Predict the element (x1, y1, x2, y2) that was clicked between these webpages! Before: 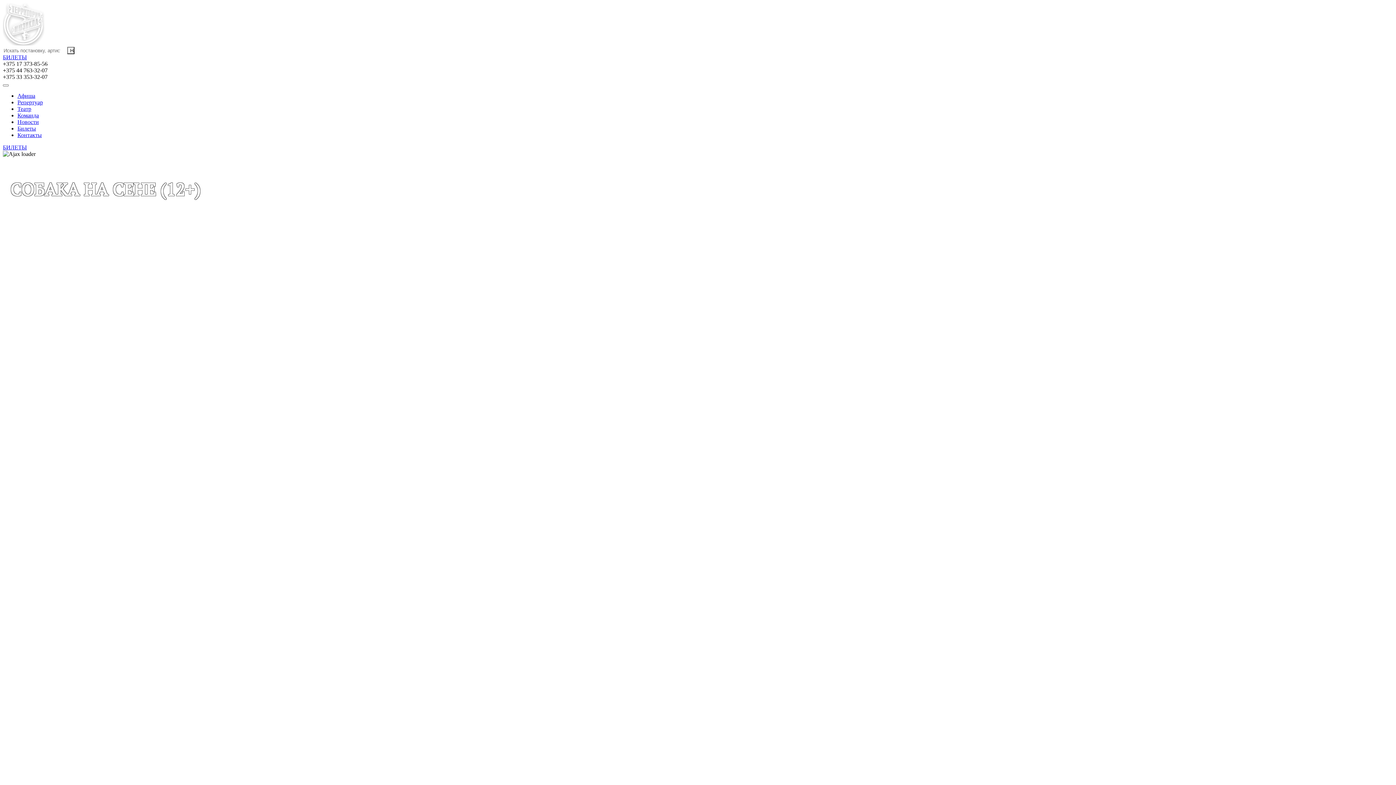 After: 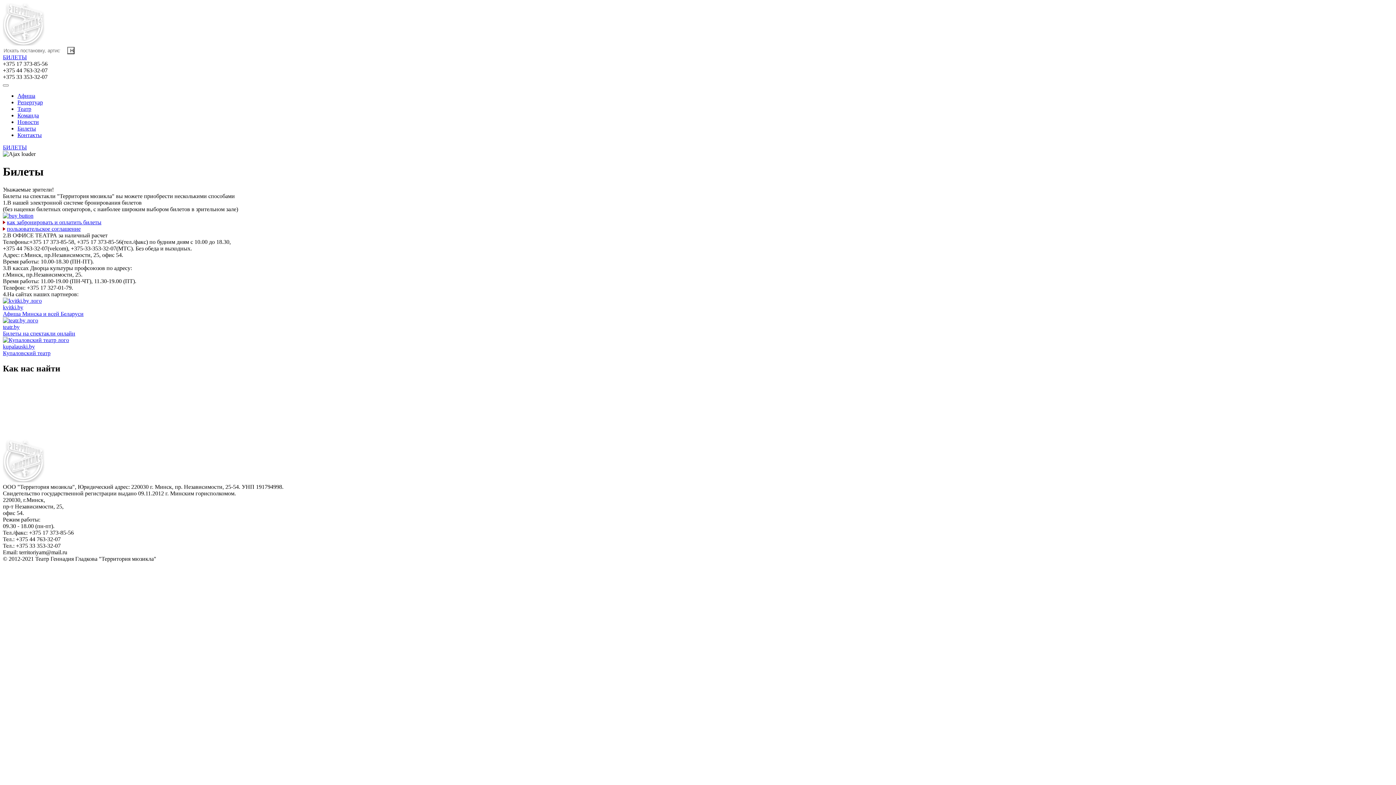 Action: bbox: (17, 125, 36, 131) label: Билеты